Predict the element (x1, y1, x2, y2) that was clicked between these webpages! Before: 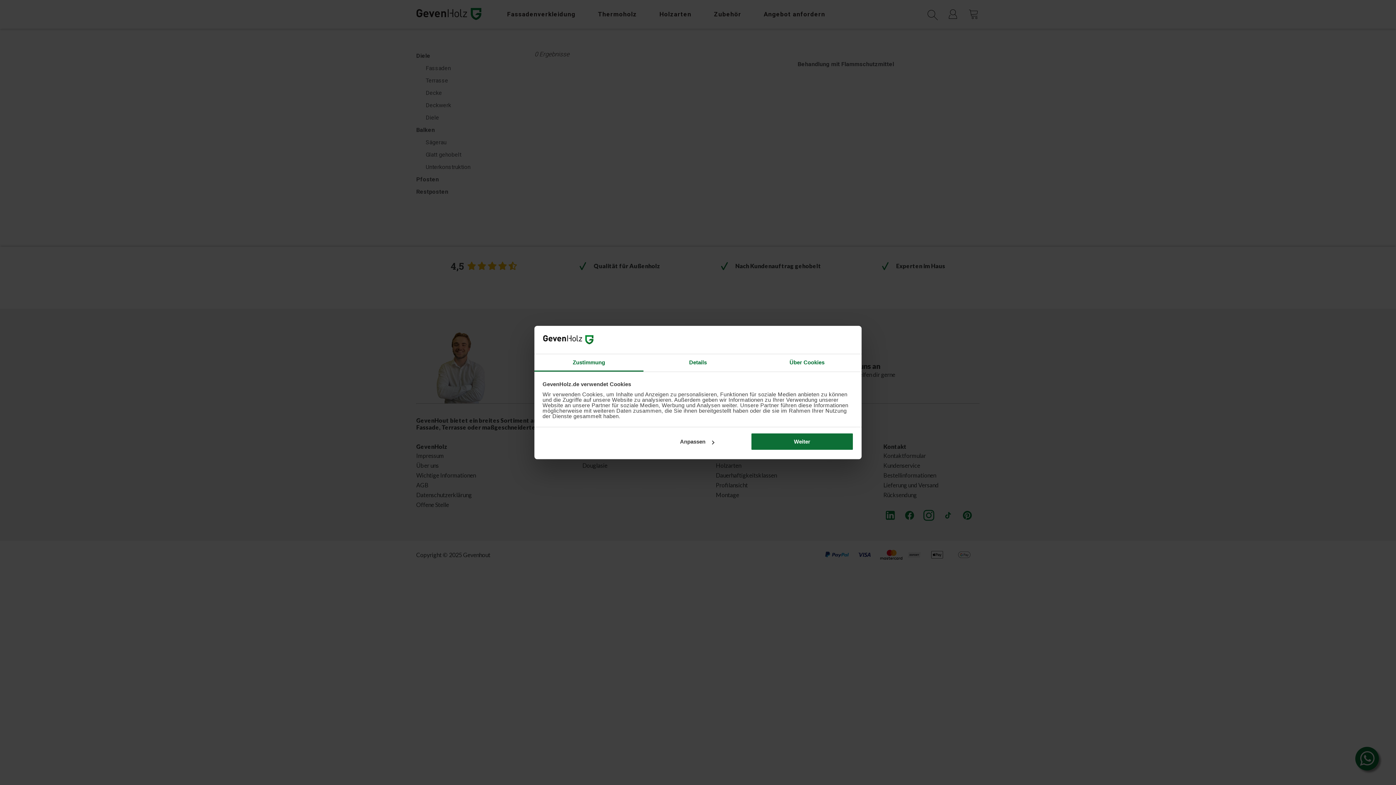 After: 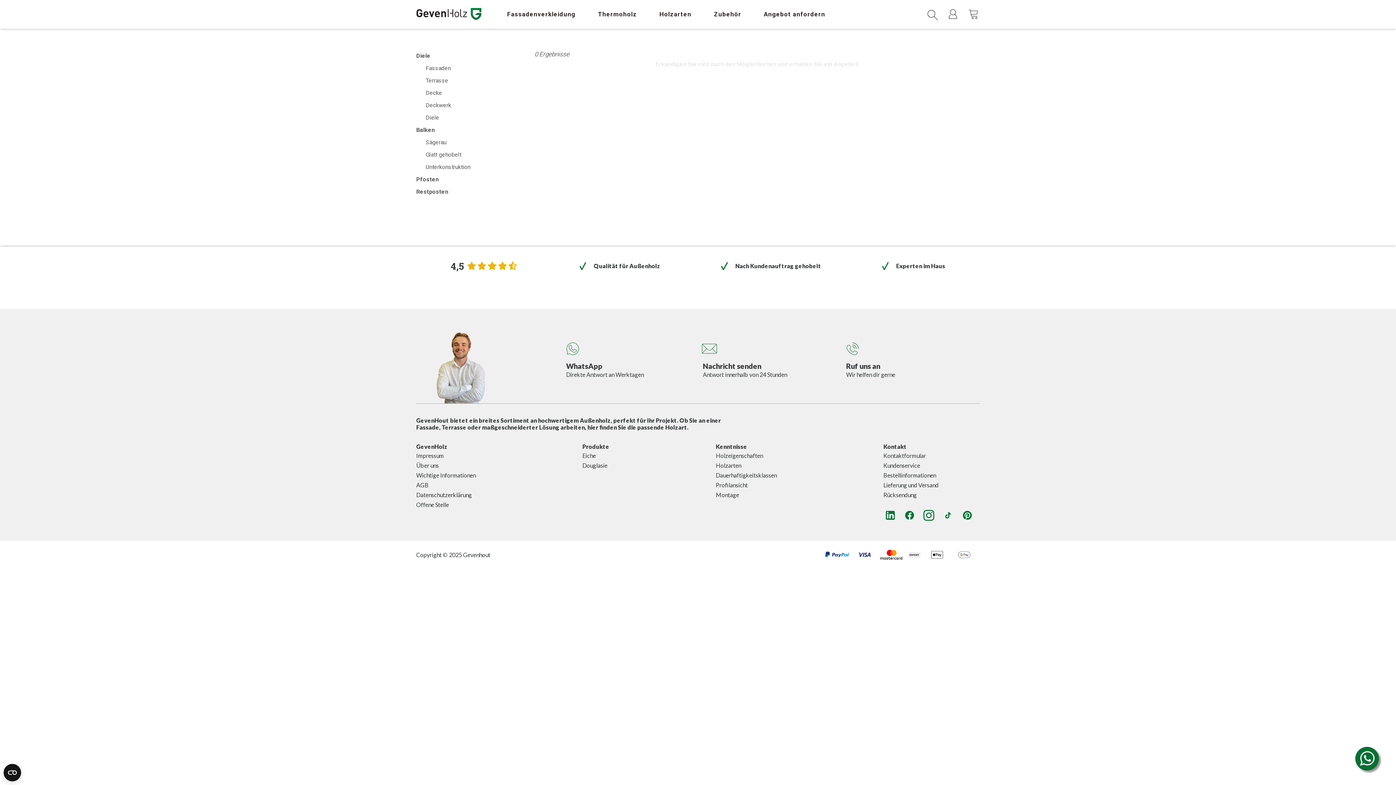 Action: bbox: (751, 433, 853, 450) label: Weiter